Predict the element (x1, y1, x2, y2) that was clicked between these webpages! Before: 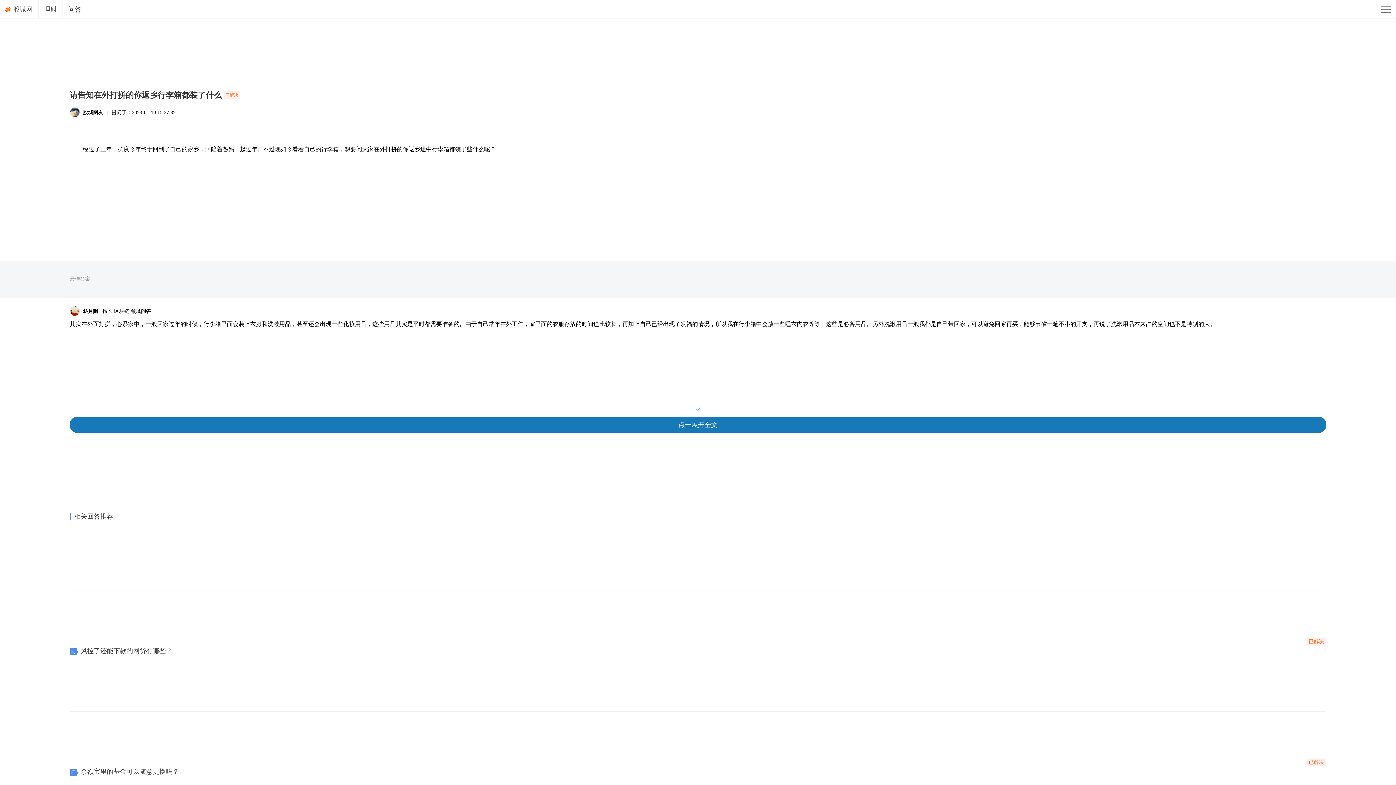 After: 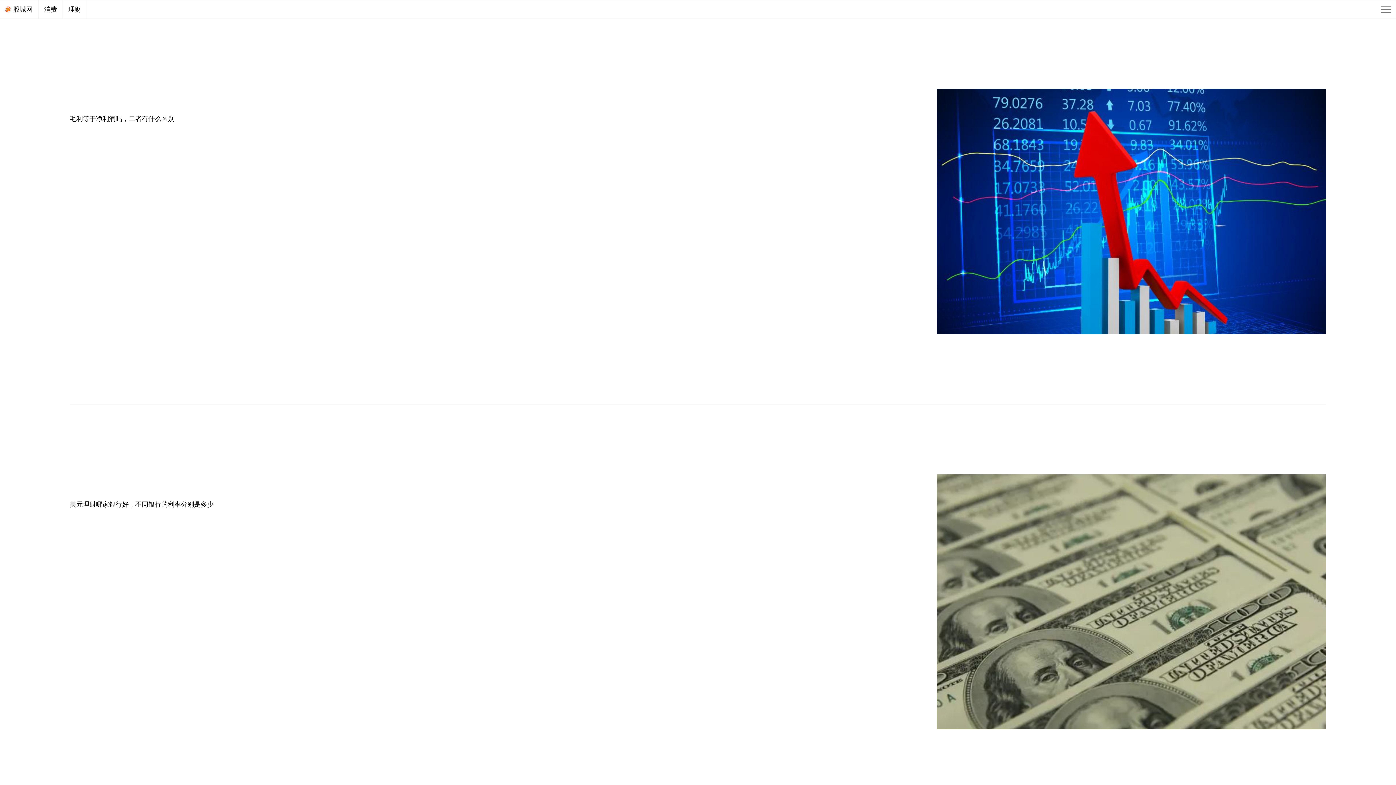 Action: bbox: (38, 0, 62, 18) label: 理财